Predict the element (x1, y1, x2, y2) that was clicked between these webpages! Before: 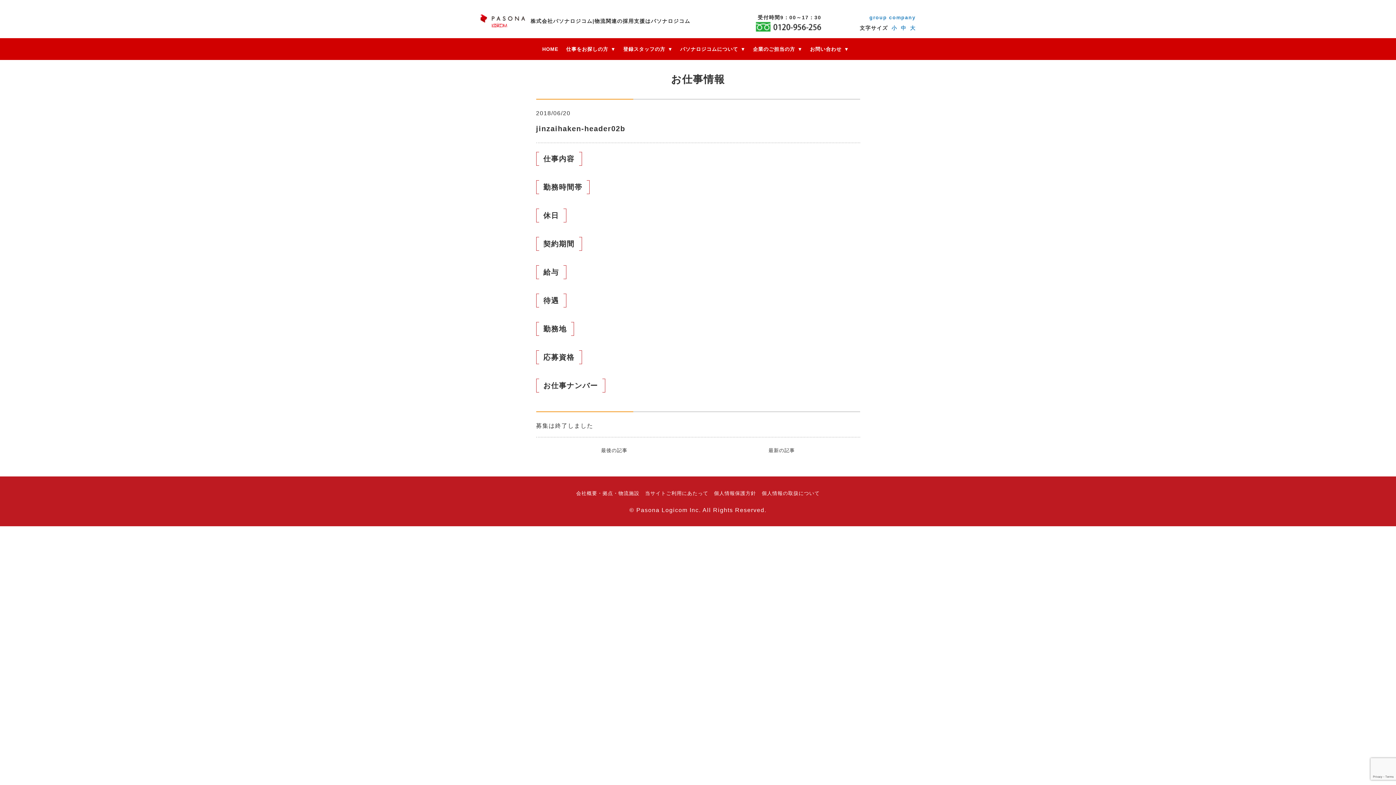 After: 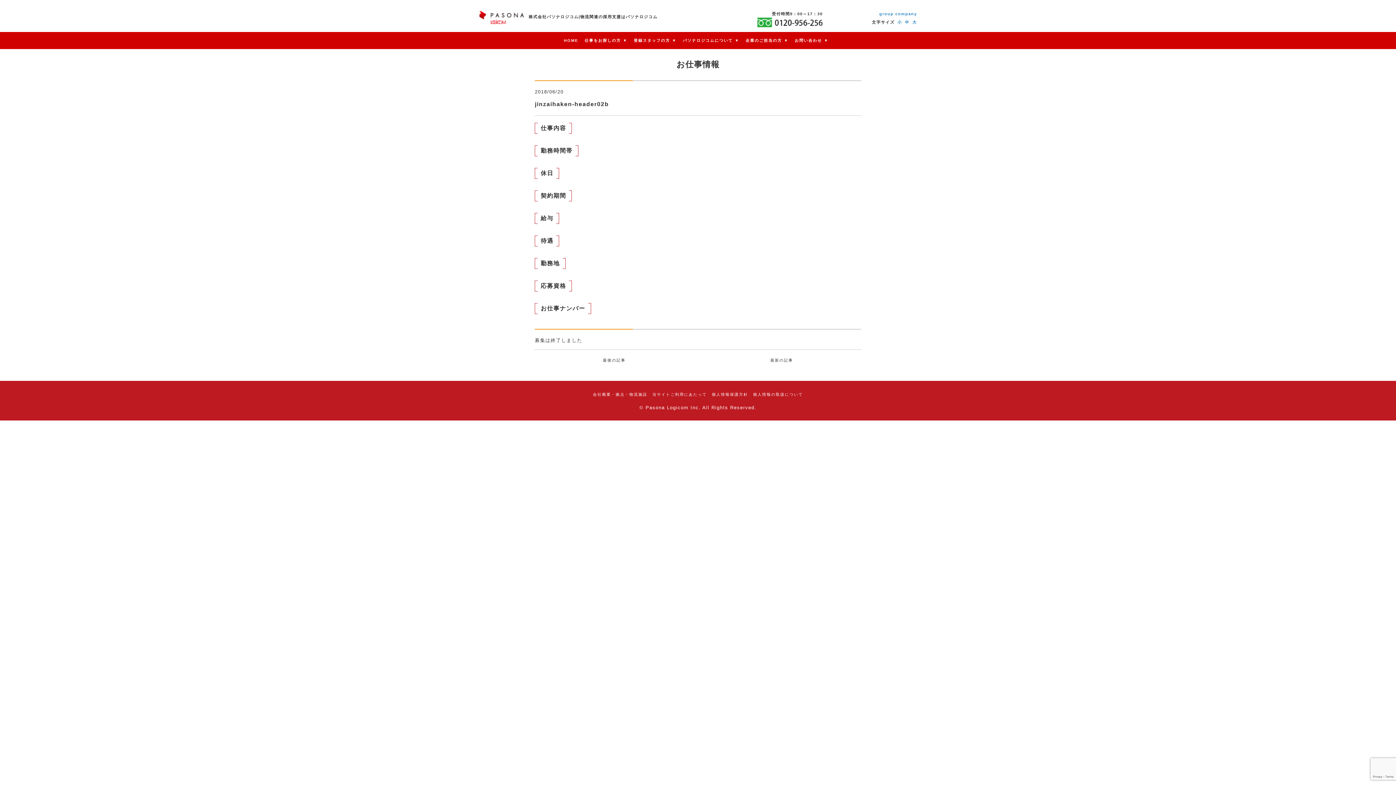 Action: bbox: (891, 25, 897, 30) label: 小